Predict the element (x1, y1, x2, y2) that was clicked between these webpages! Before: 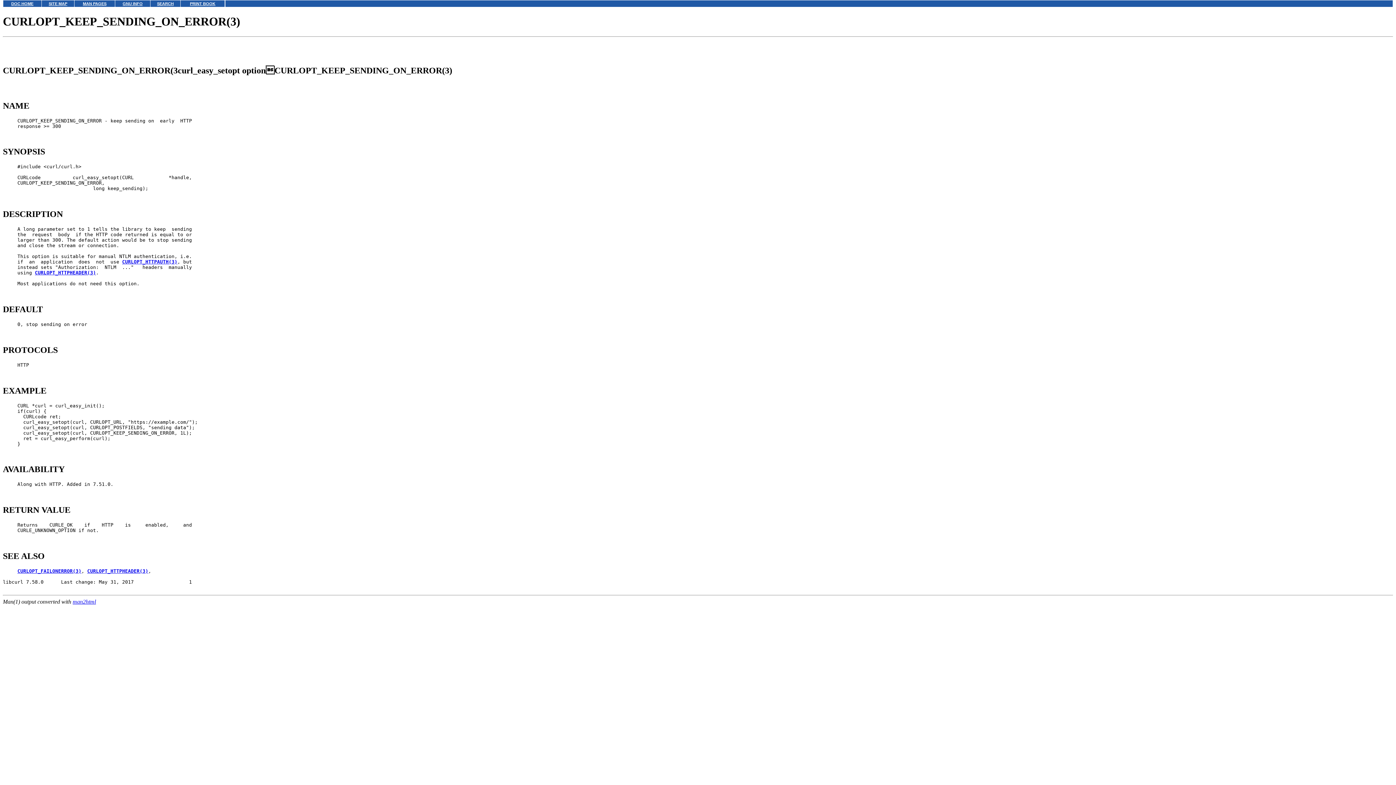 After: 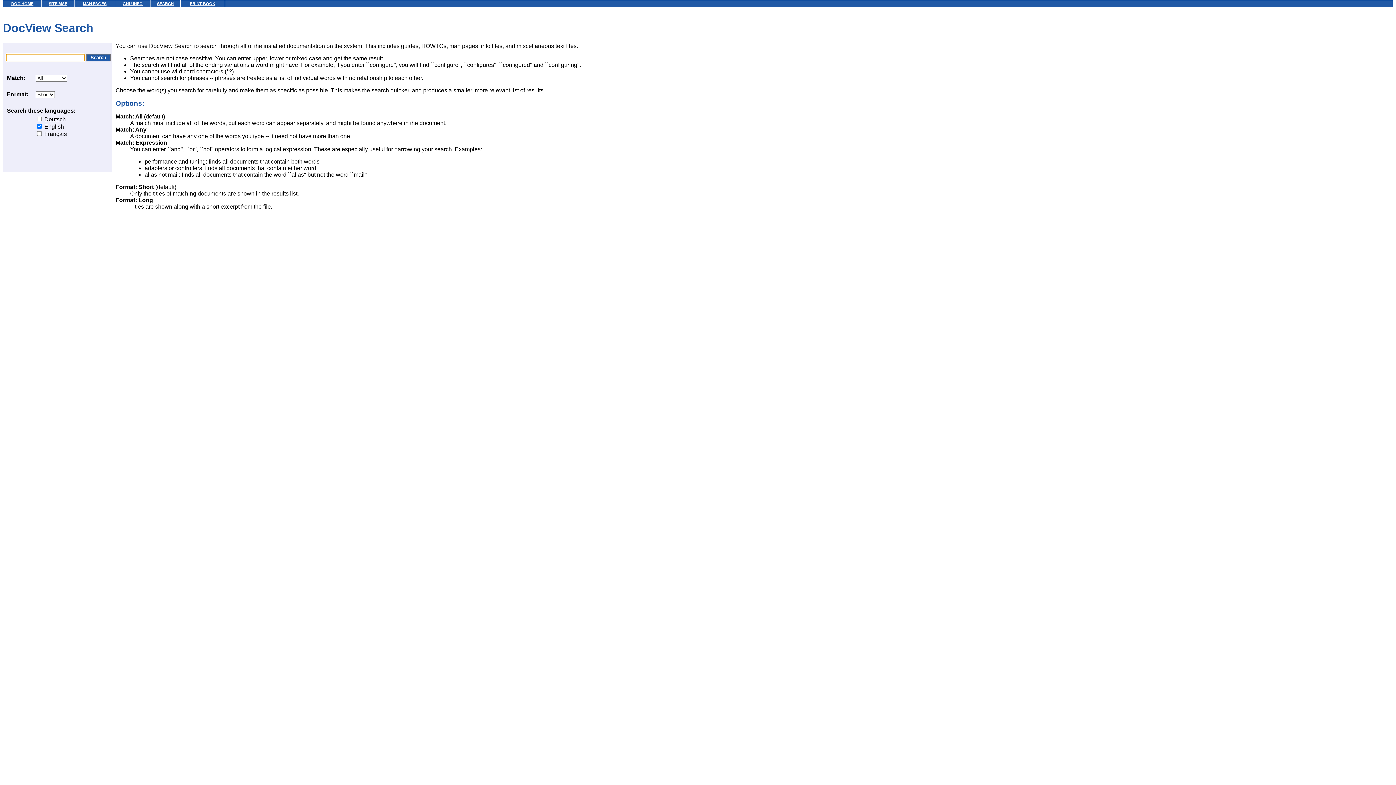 Action: label: SEARCH bbox: (157, 1, 173, 5)